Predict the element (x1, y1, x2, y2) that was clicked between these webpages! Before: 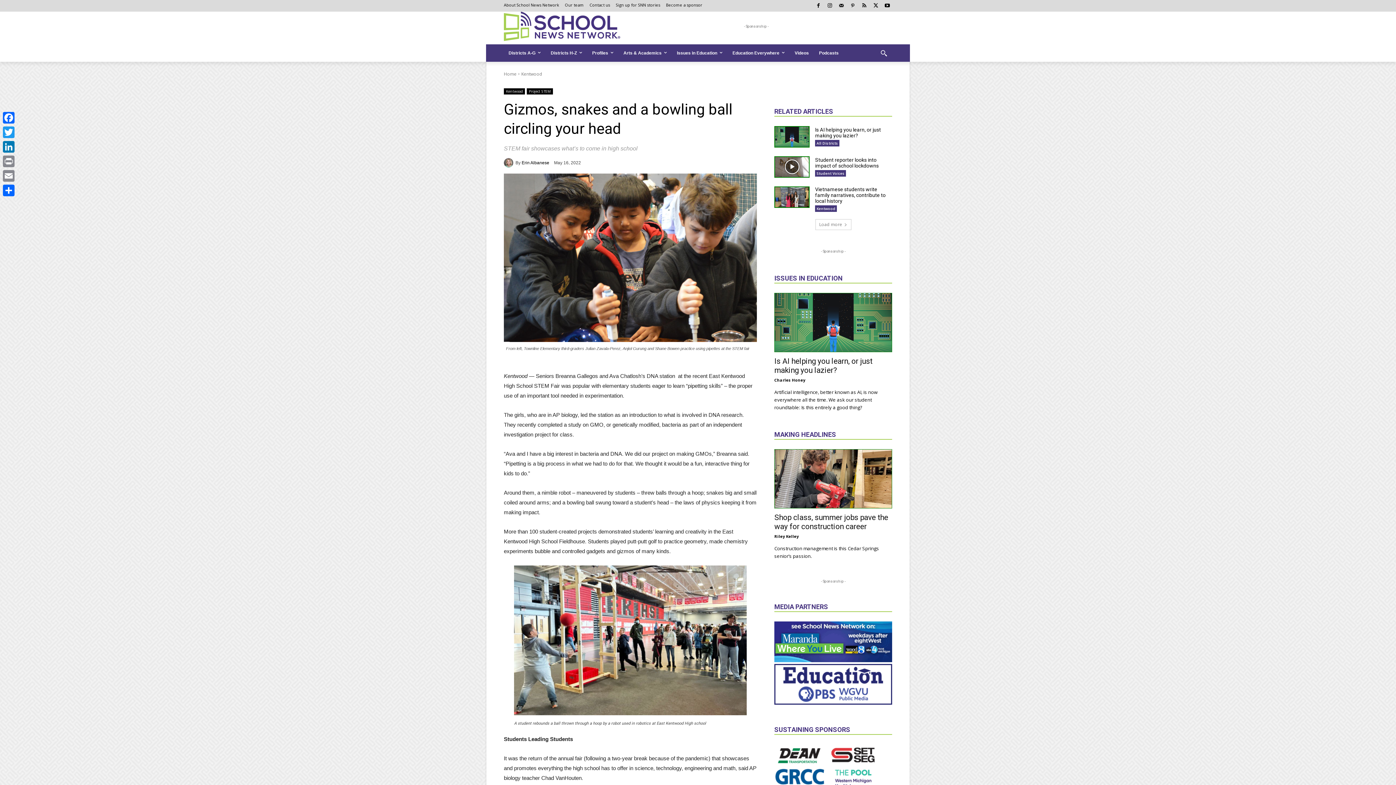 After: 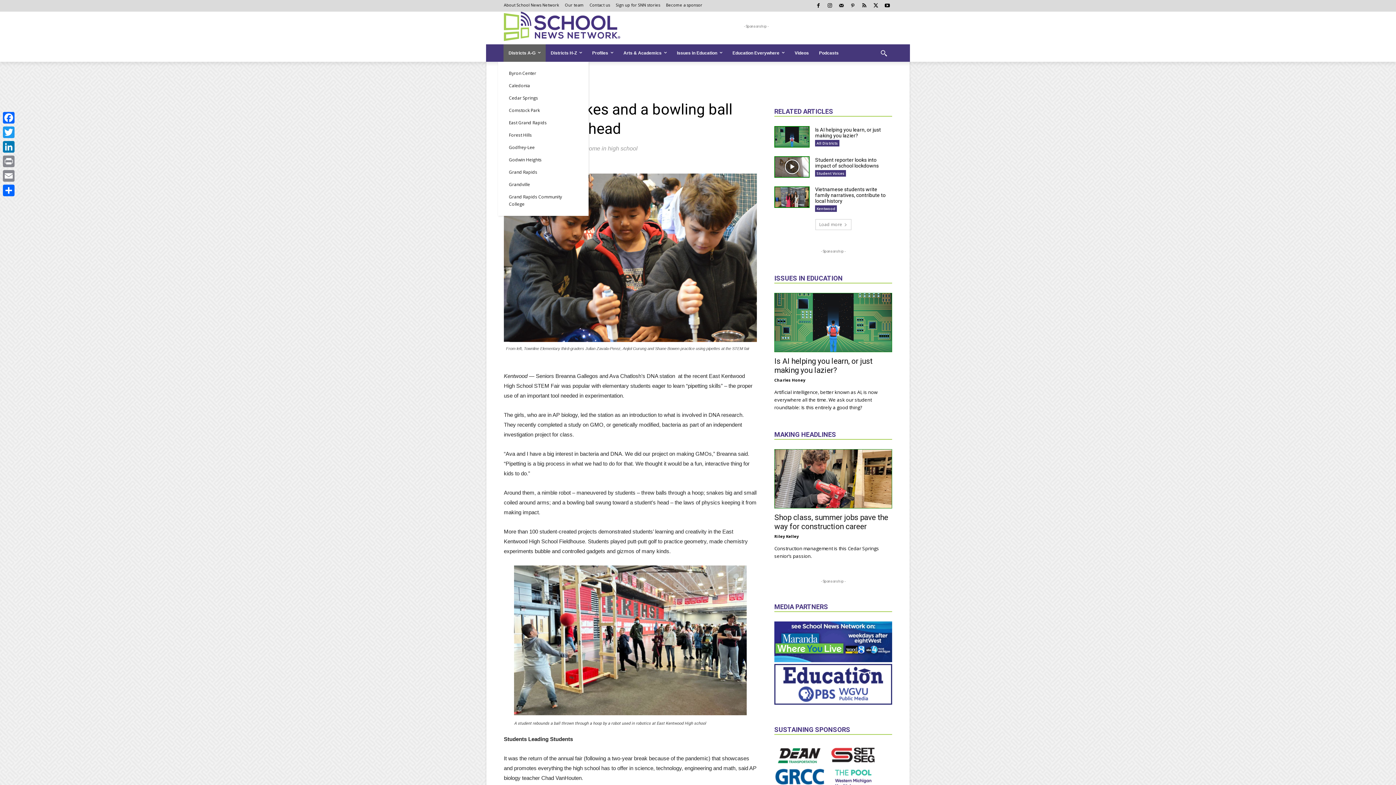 Action: label: Districts A-G bbox: (503, 44, 545, 61)